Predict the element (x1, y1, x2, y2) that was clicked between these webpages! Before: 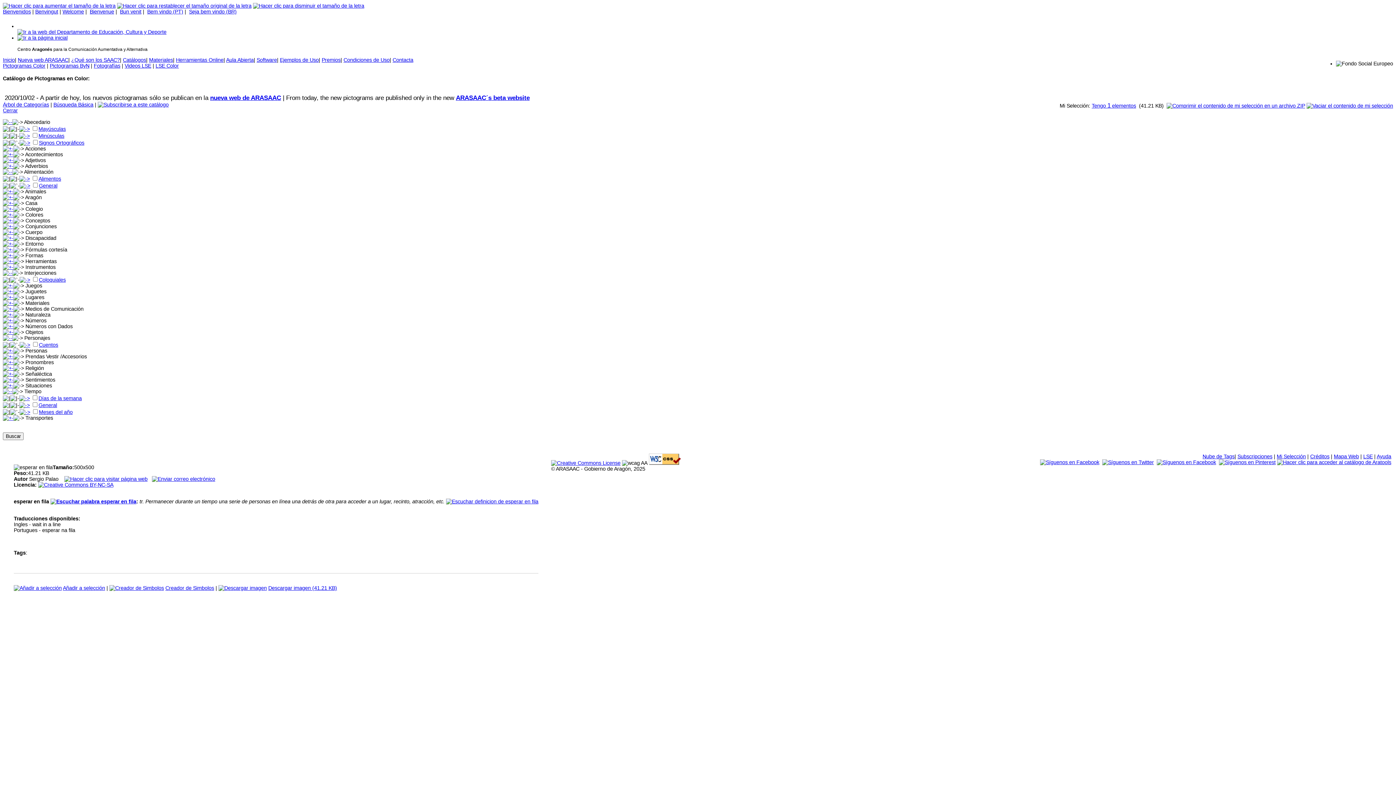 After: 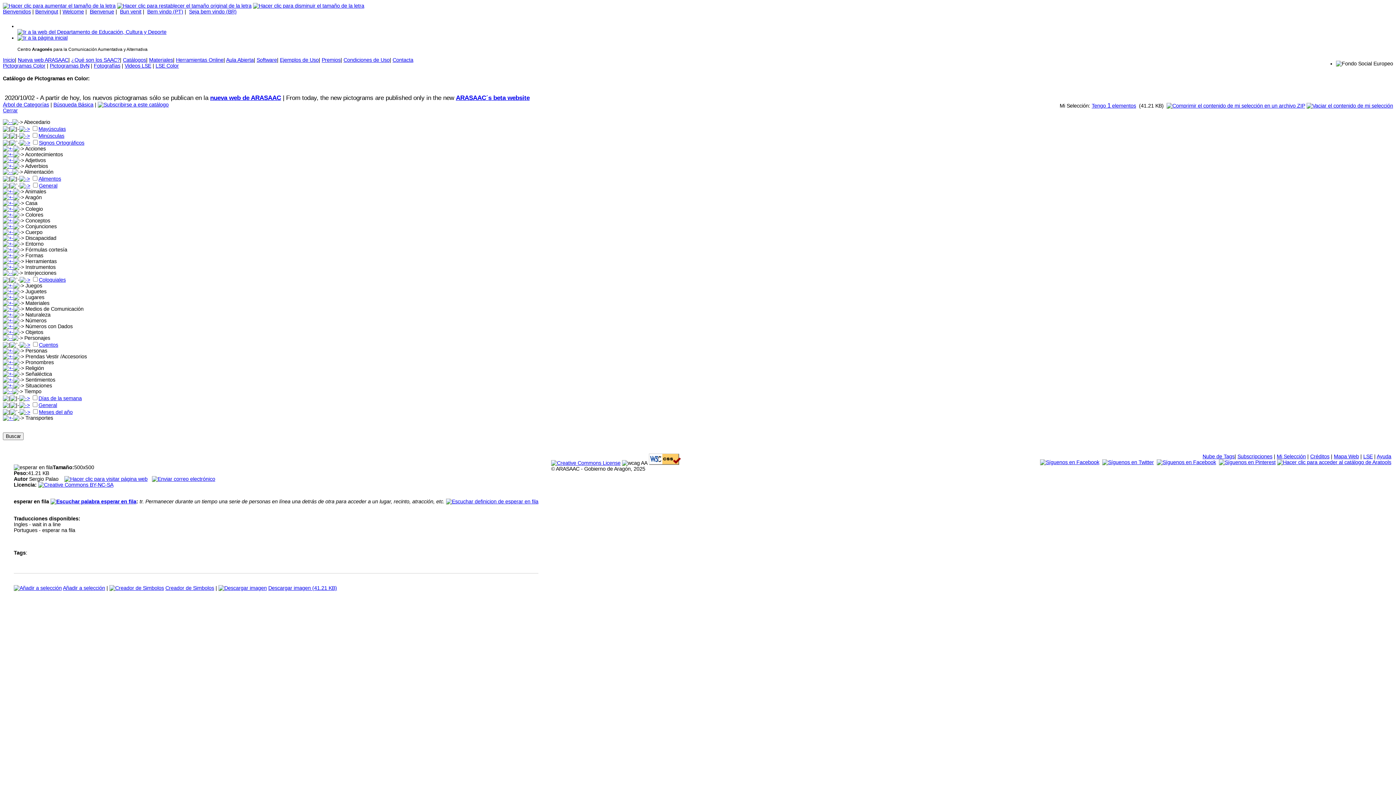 Action: bbox: (280, 57, 318, 62) label: Ejemplos de Uso